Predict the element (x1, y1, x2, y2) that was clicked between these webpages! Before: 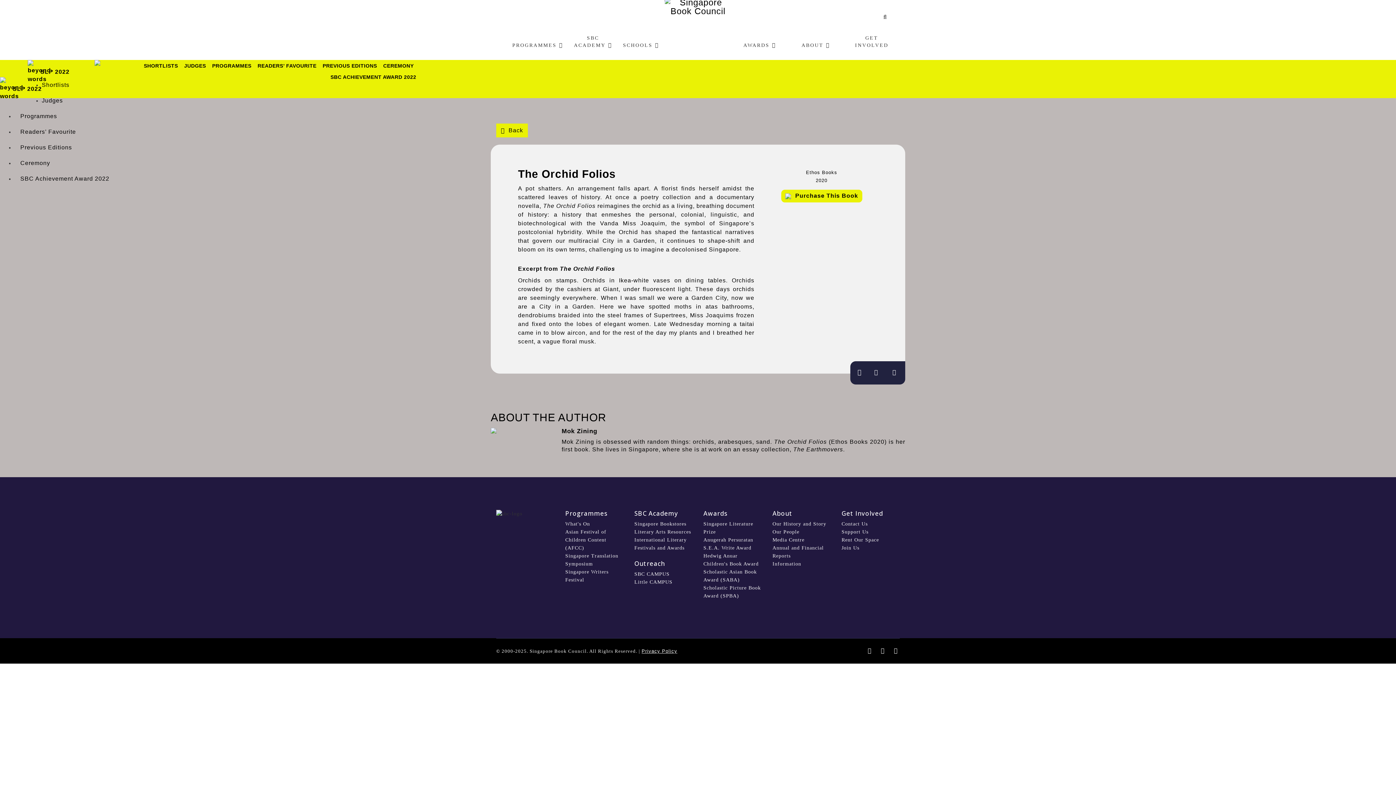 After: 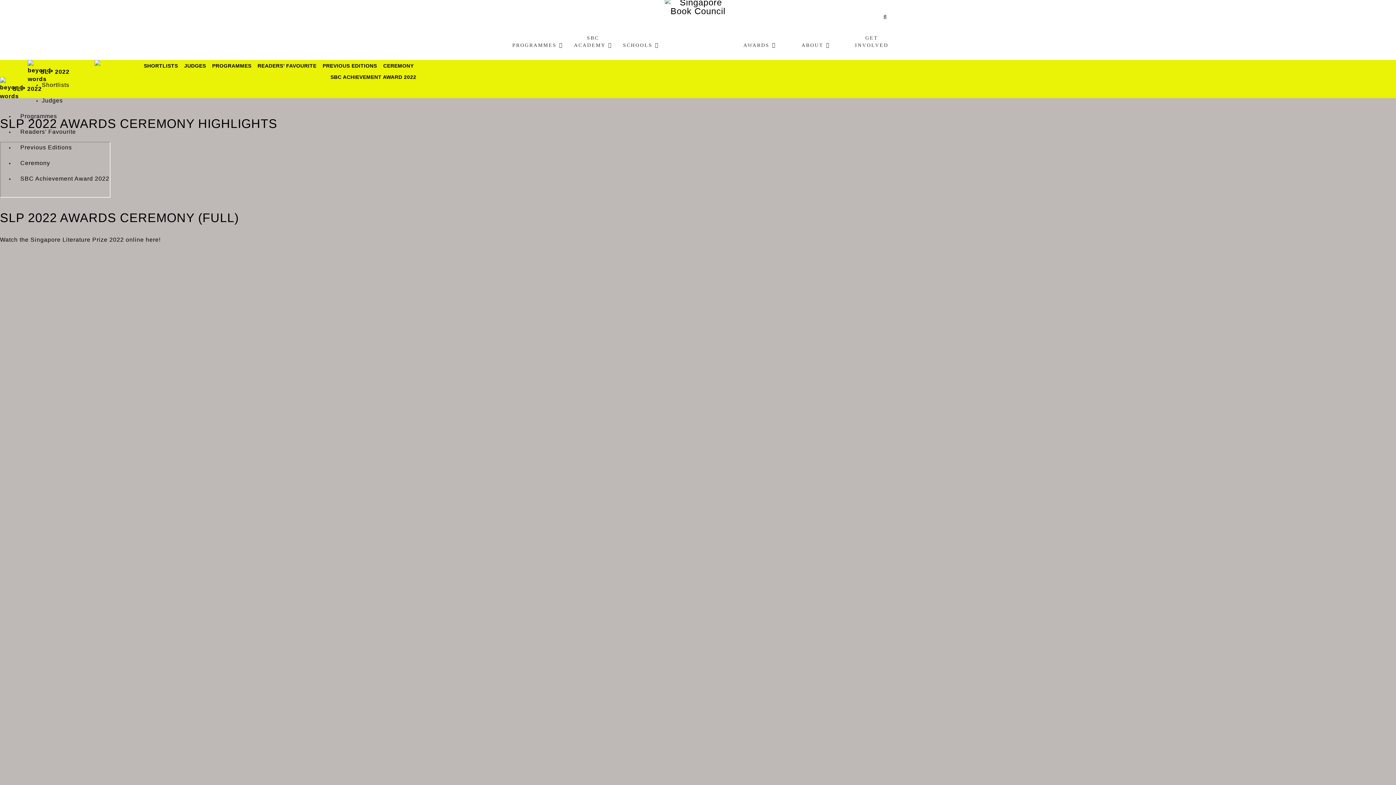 Action: bbox: (14, 158, 1396, 168) label: Ceremony